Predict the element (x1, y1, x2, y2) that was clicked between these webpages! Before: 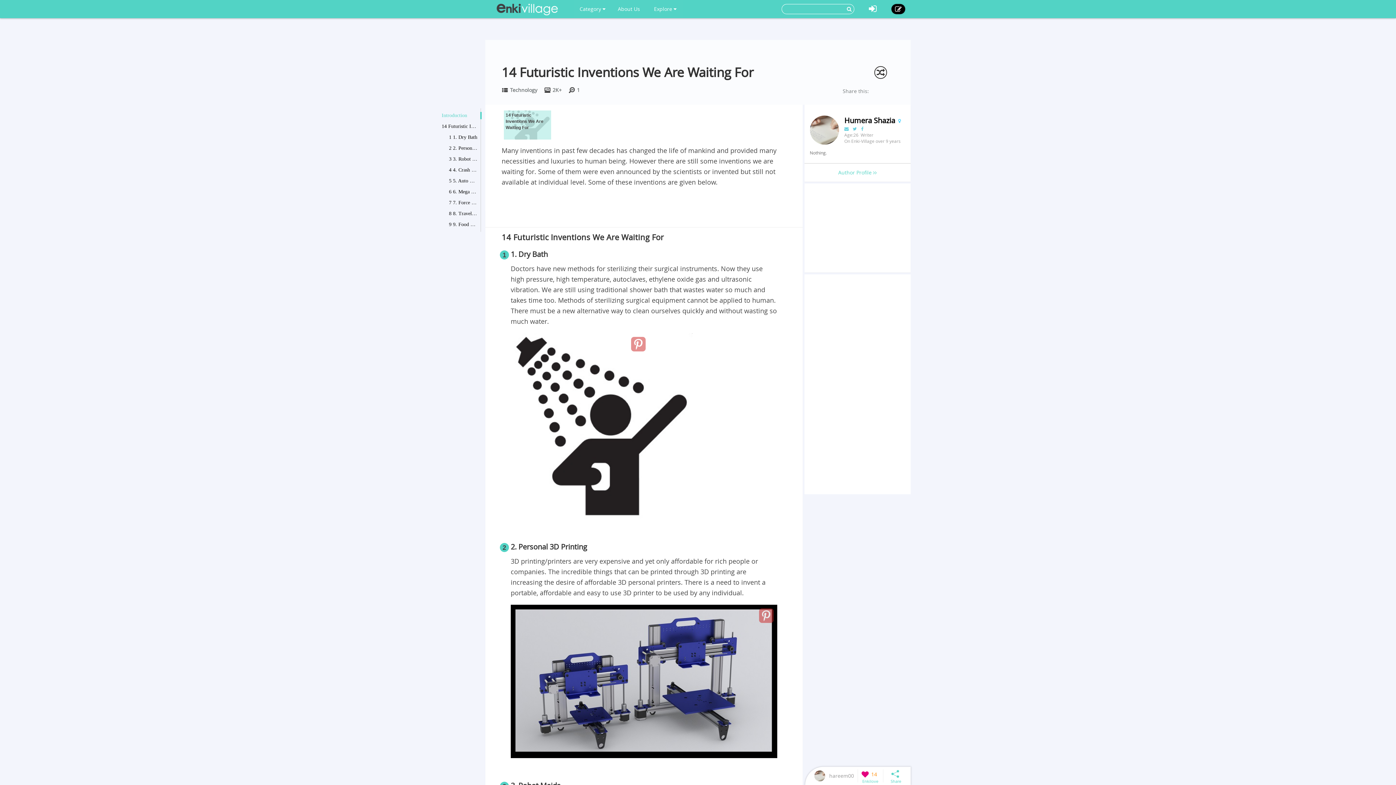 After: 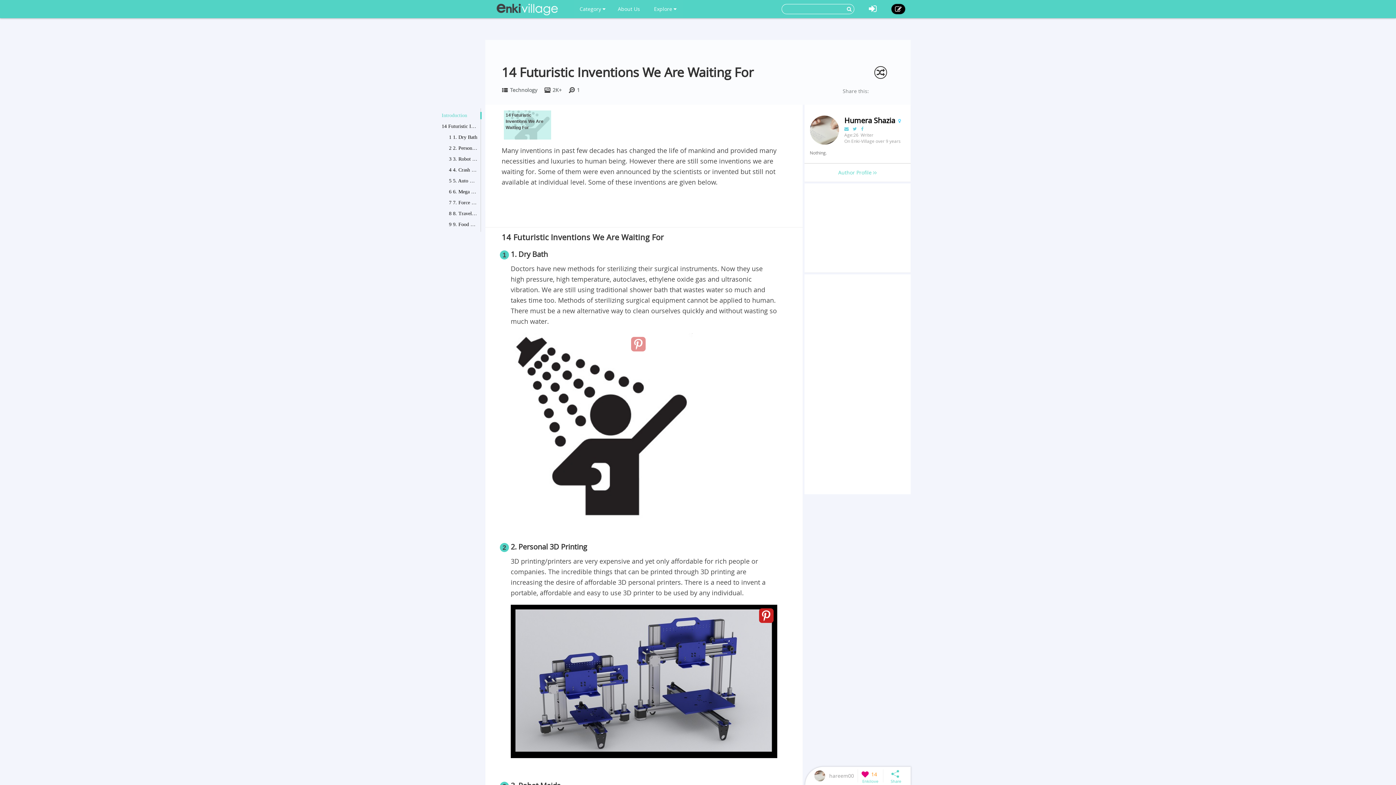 Action: bbox: (759, 608, 773, 623)